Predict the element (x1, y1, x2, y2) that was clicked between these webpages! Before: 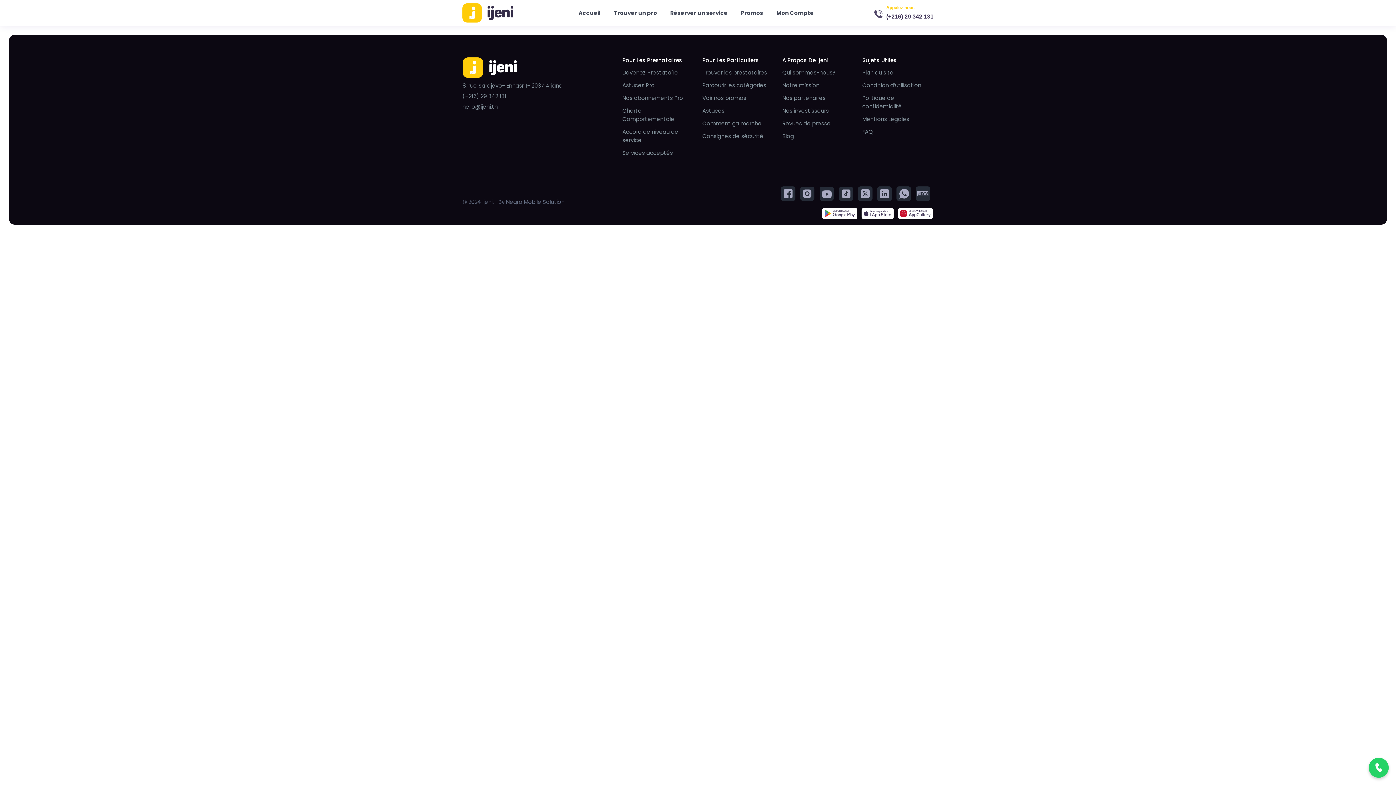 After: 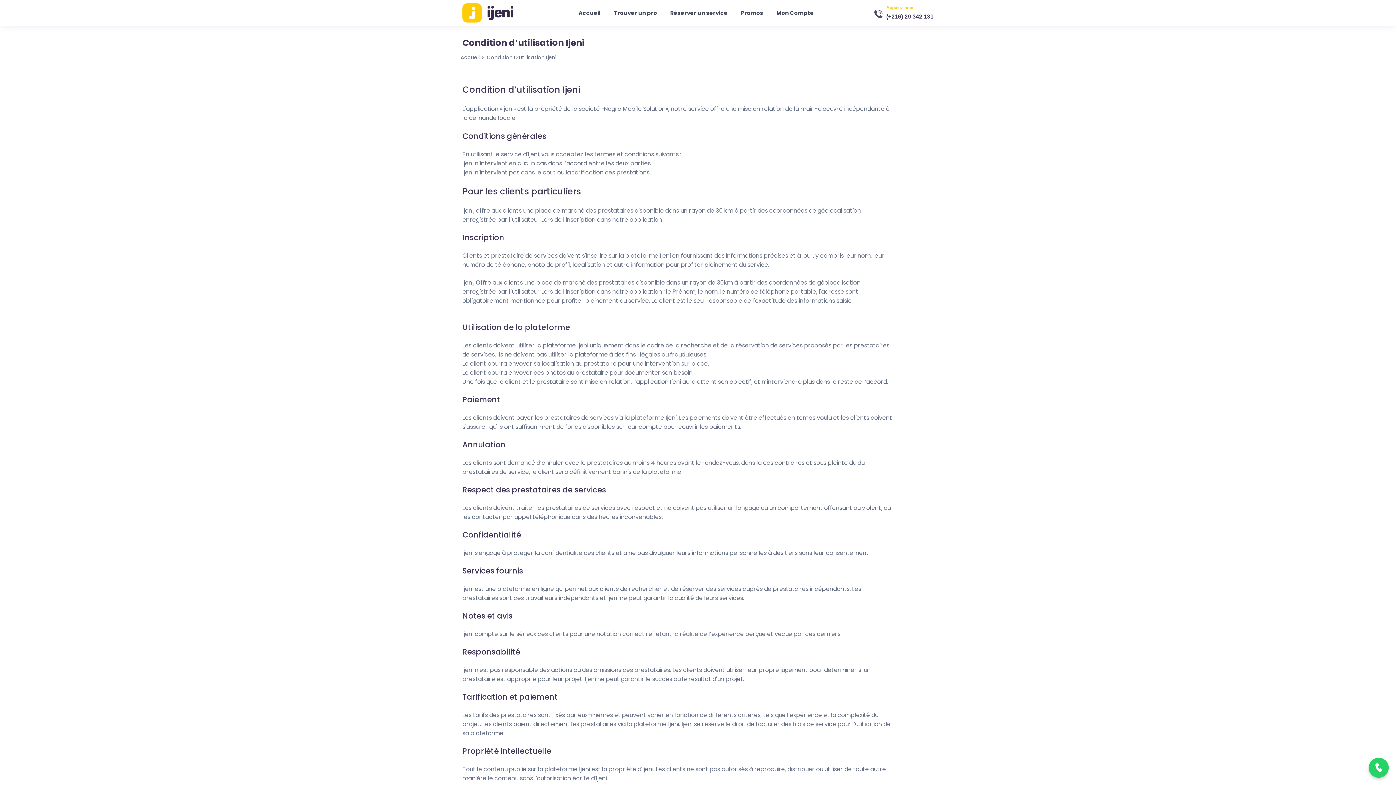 Action: bbox: (862, 81, 921, 89) label: Condition d’utilisation